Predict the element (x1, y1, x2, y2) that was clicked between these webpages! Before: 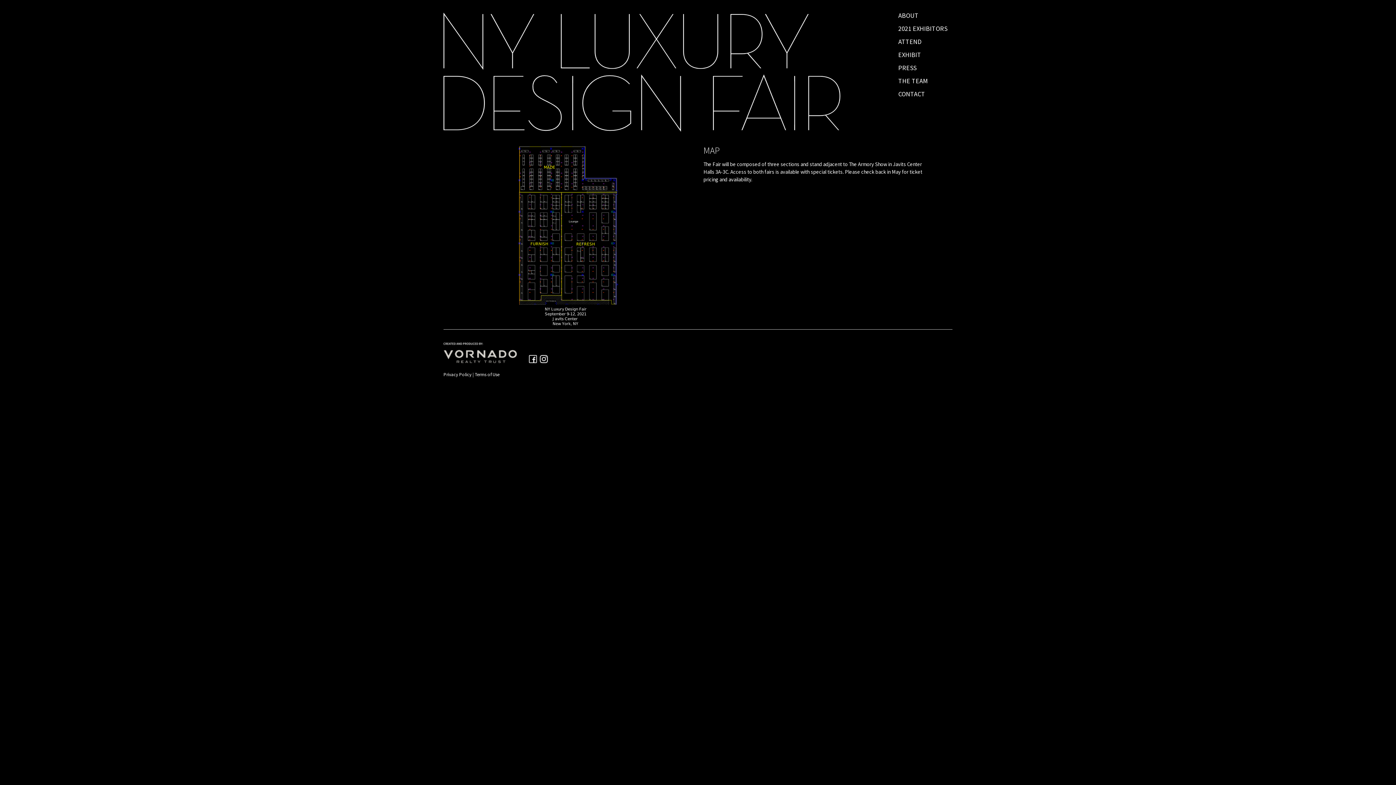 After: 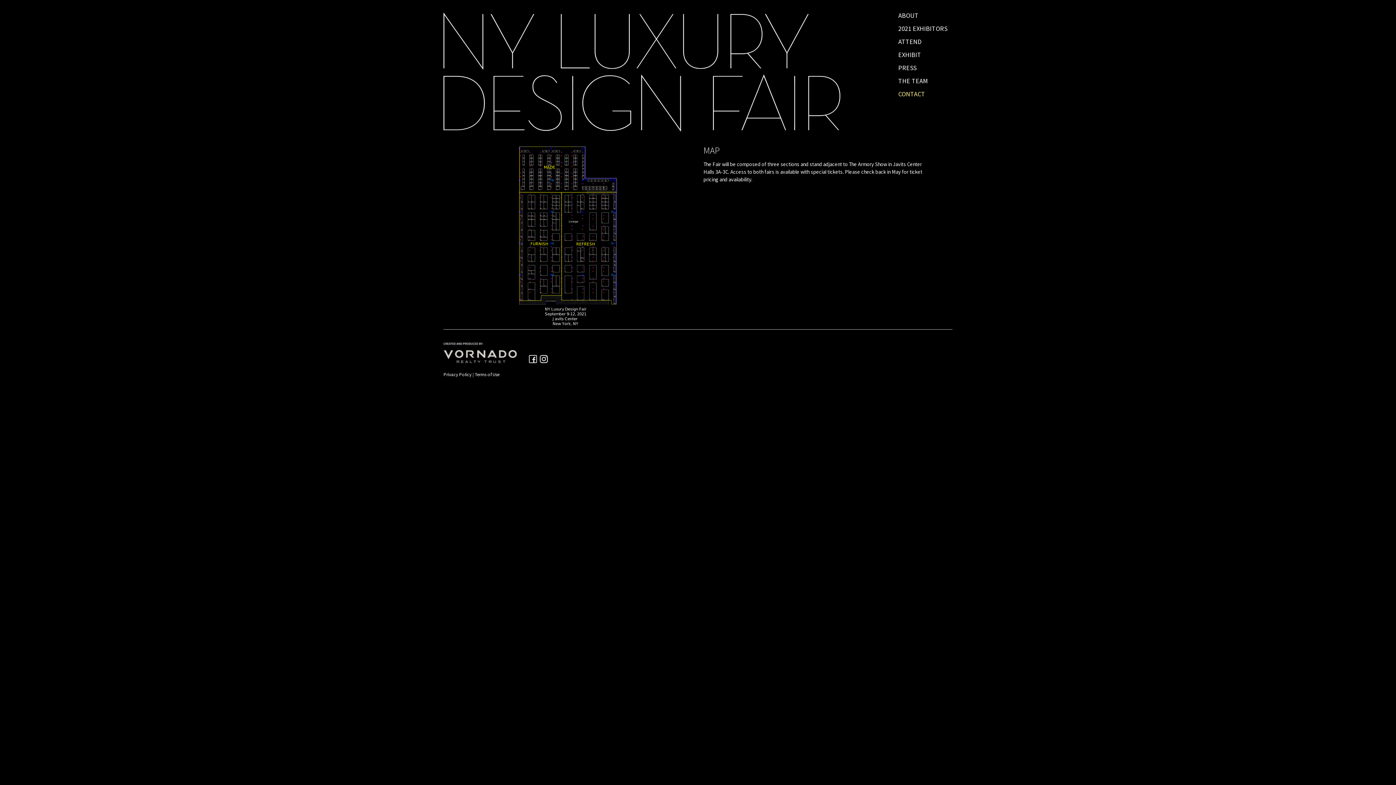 Action: label: CONTACT bbox: (891, 87, 947, 100)